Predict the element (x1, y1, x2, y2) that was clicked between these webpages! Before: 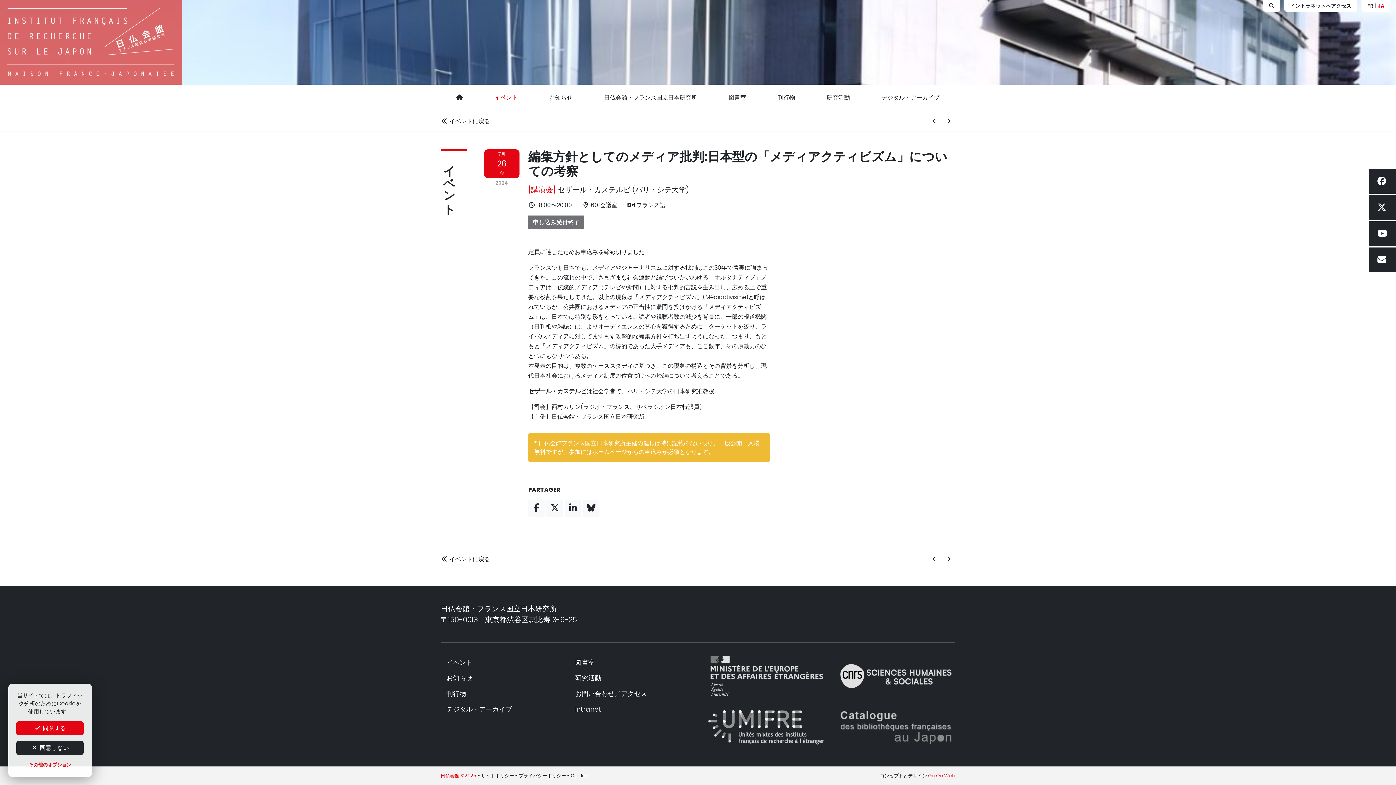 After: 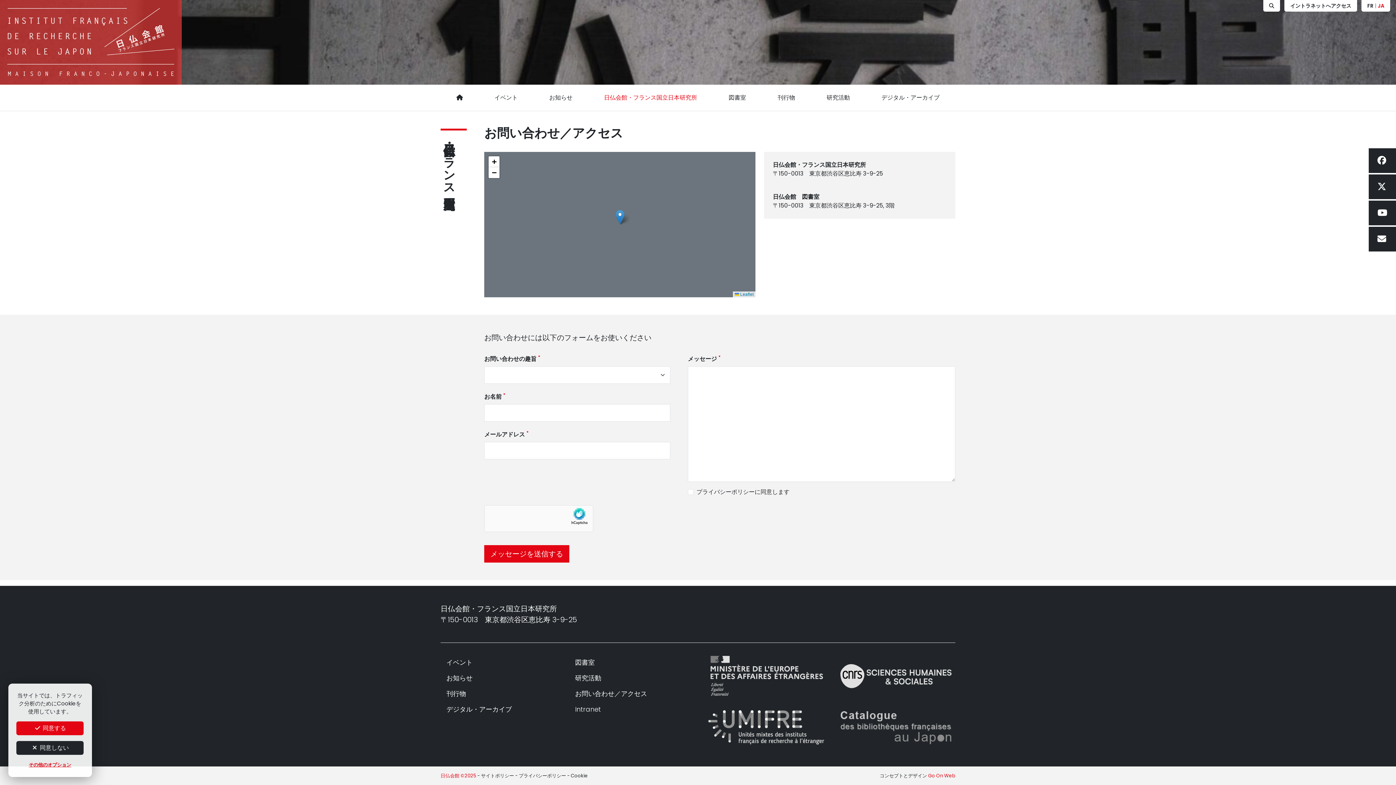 Action: bbox: (569, 686, 689, 701) label: お問い合わせ／アクセス